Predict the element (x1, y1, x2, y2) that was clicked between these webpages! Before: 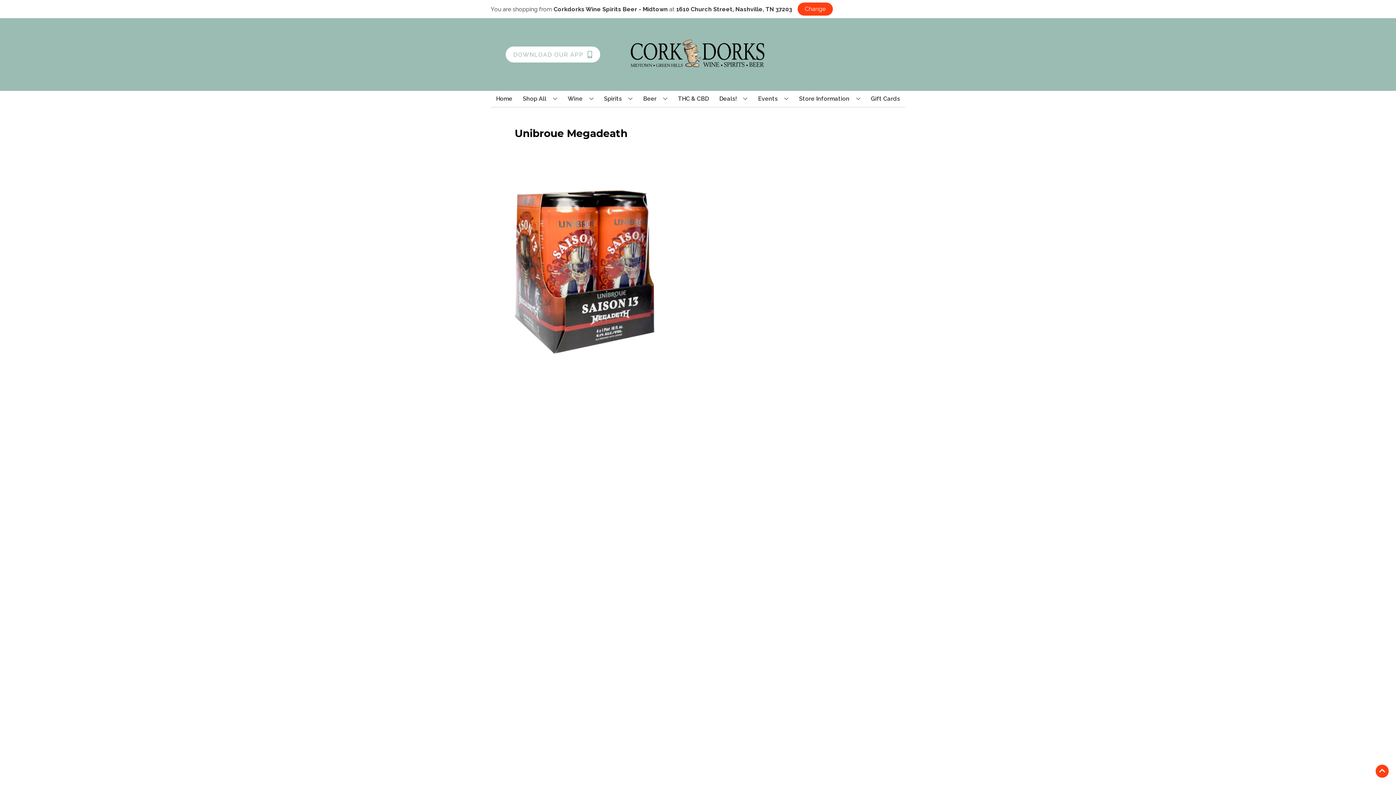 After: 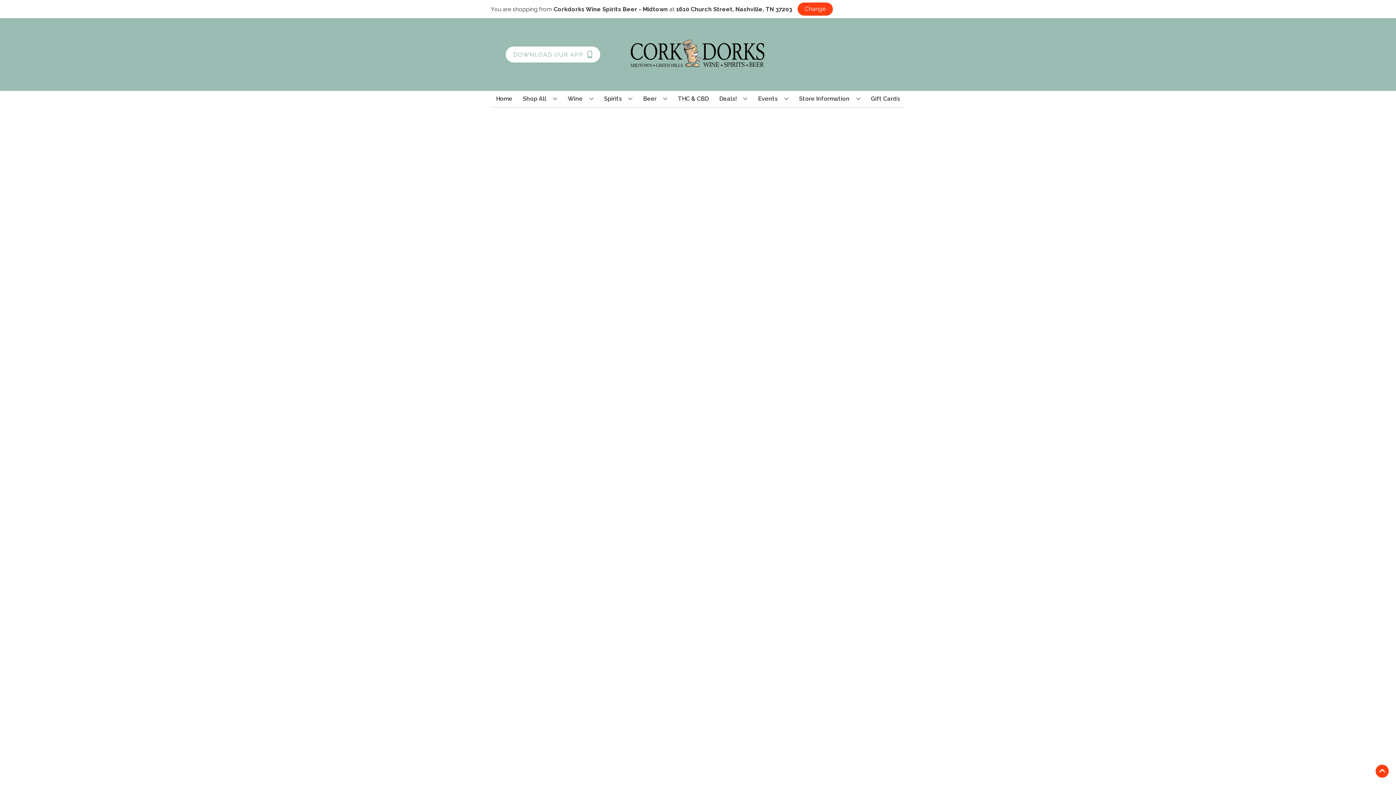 Action: bbox: (675, 90, 711, 106) label: THC & CBD